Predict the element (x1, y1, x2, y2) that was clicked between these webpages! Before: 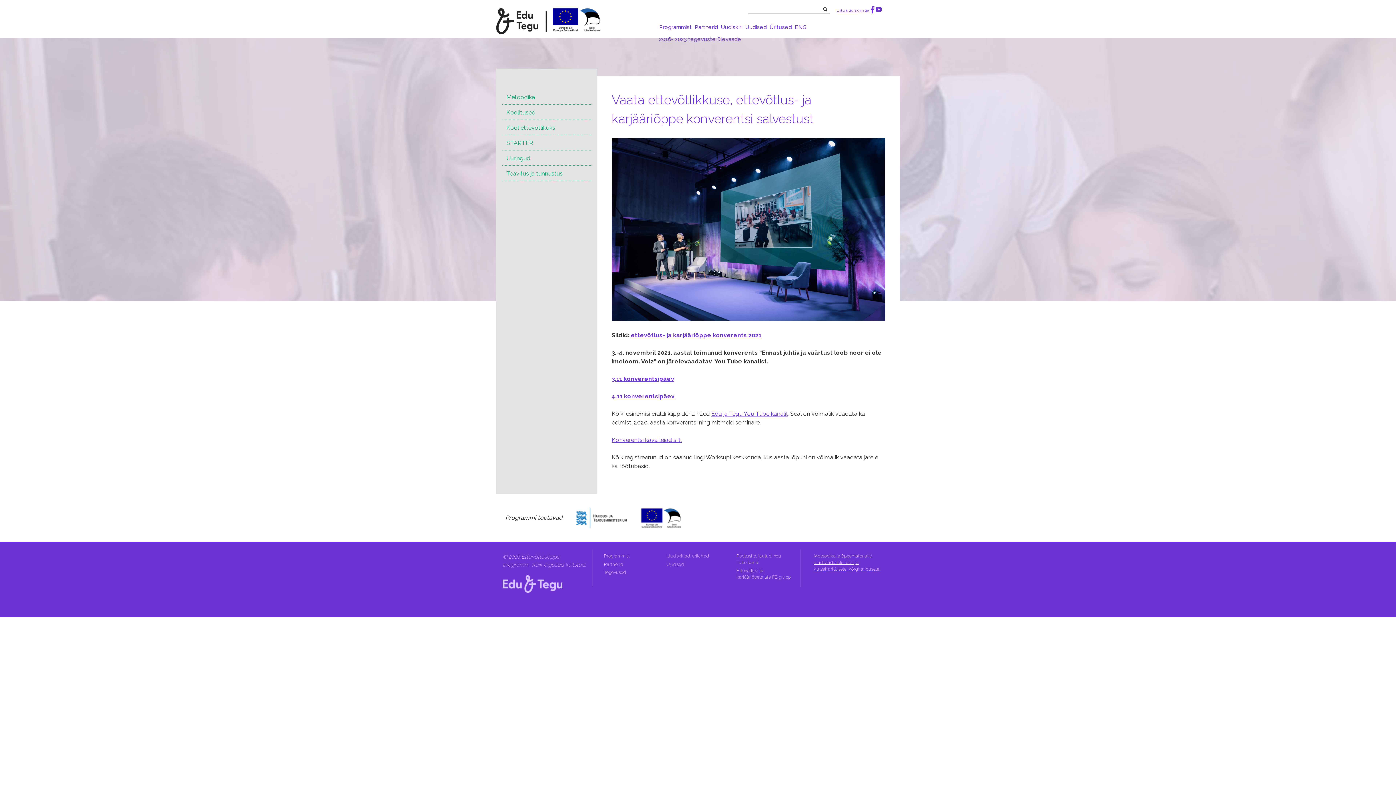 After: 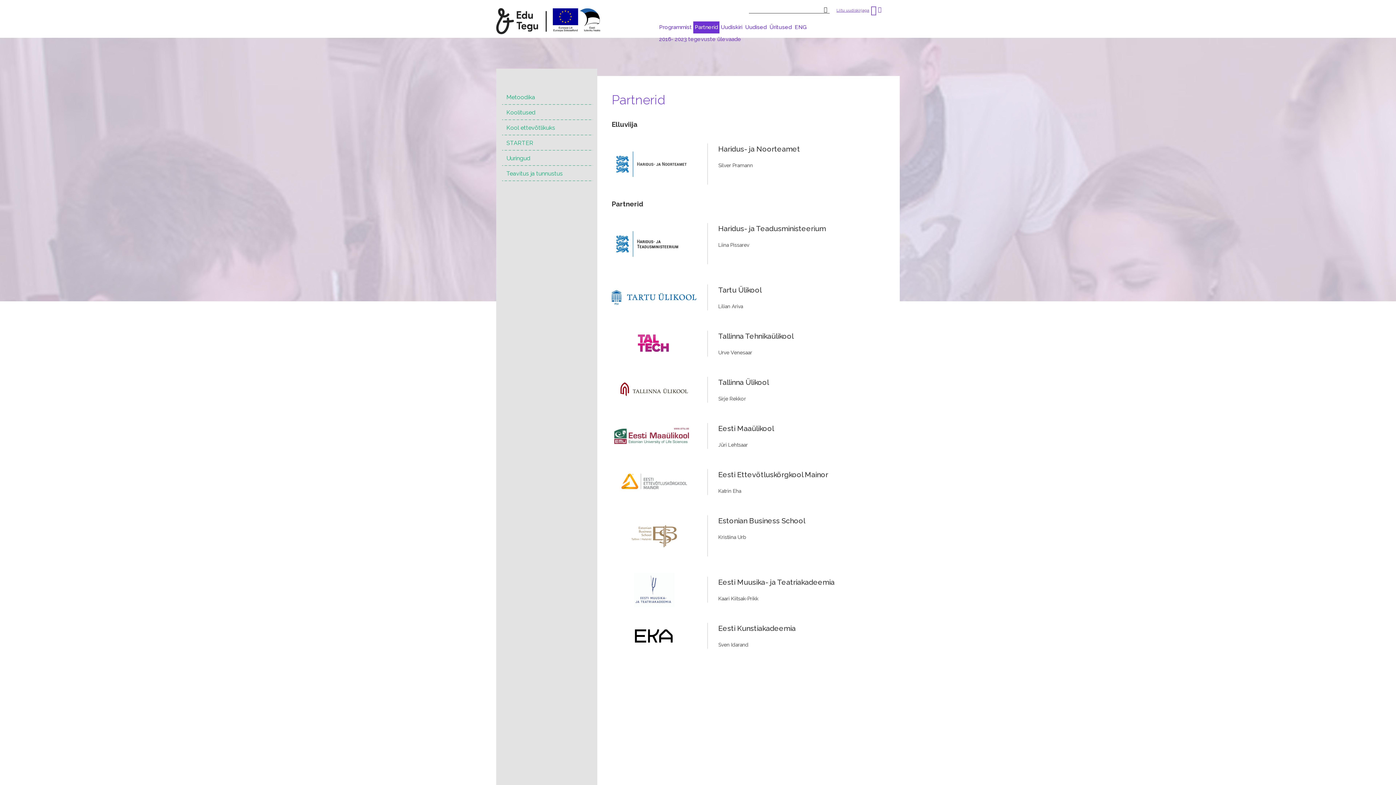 Action: label: Partnerid bbox: (604, 561, 666, 567)